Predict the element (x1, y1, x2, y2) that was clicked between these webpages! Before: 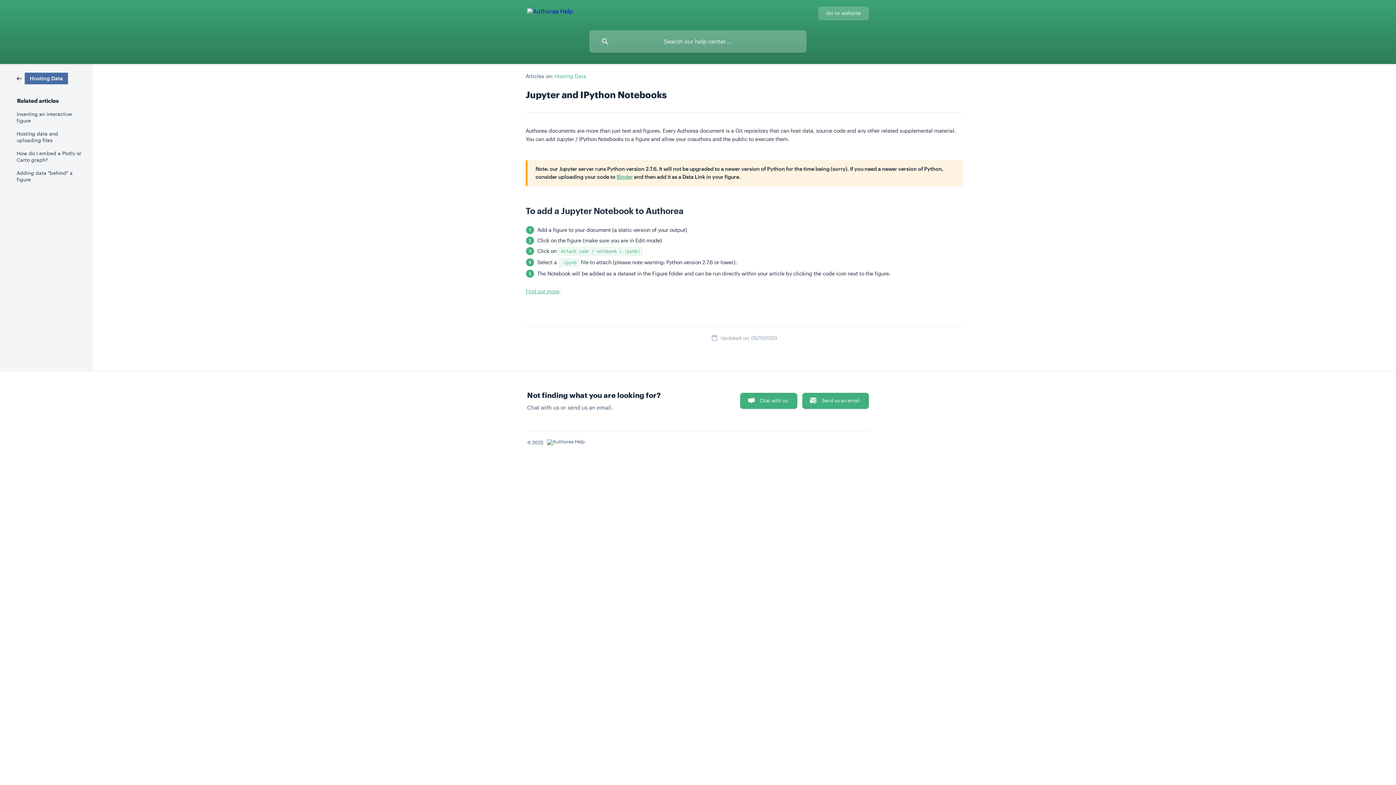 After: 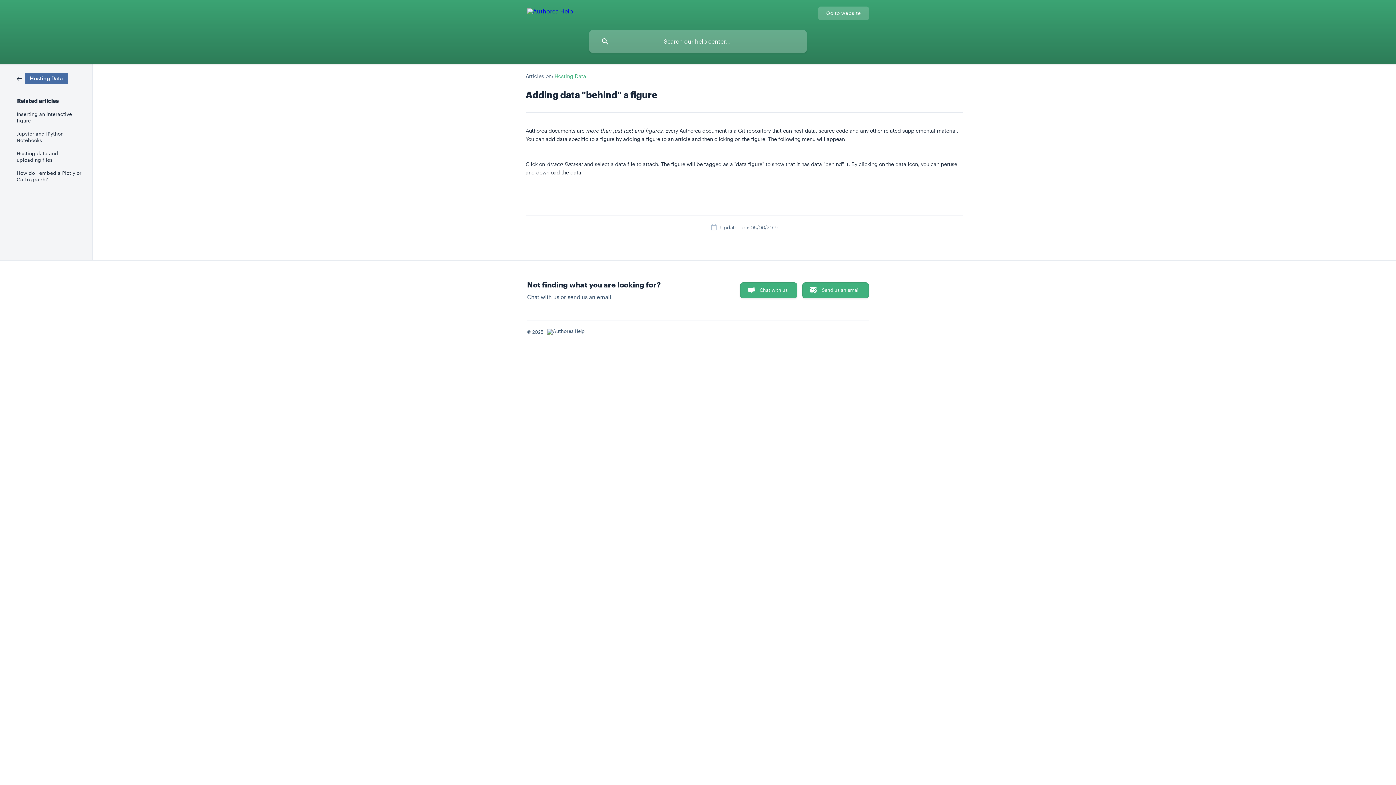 Action: label: Adding data "behind" a figure bbox: (16, 166, 82, 186)